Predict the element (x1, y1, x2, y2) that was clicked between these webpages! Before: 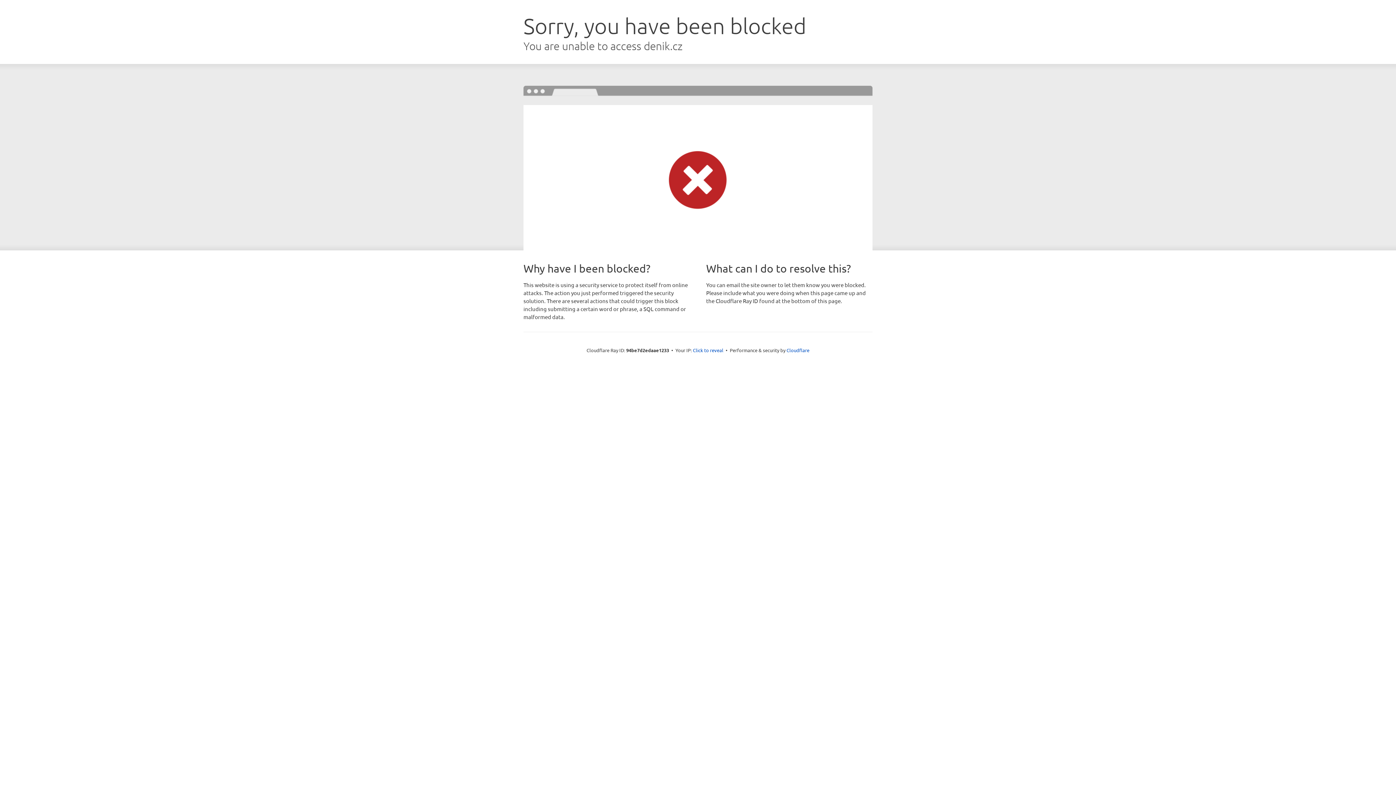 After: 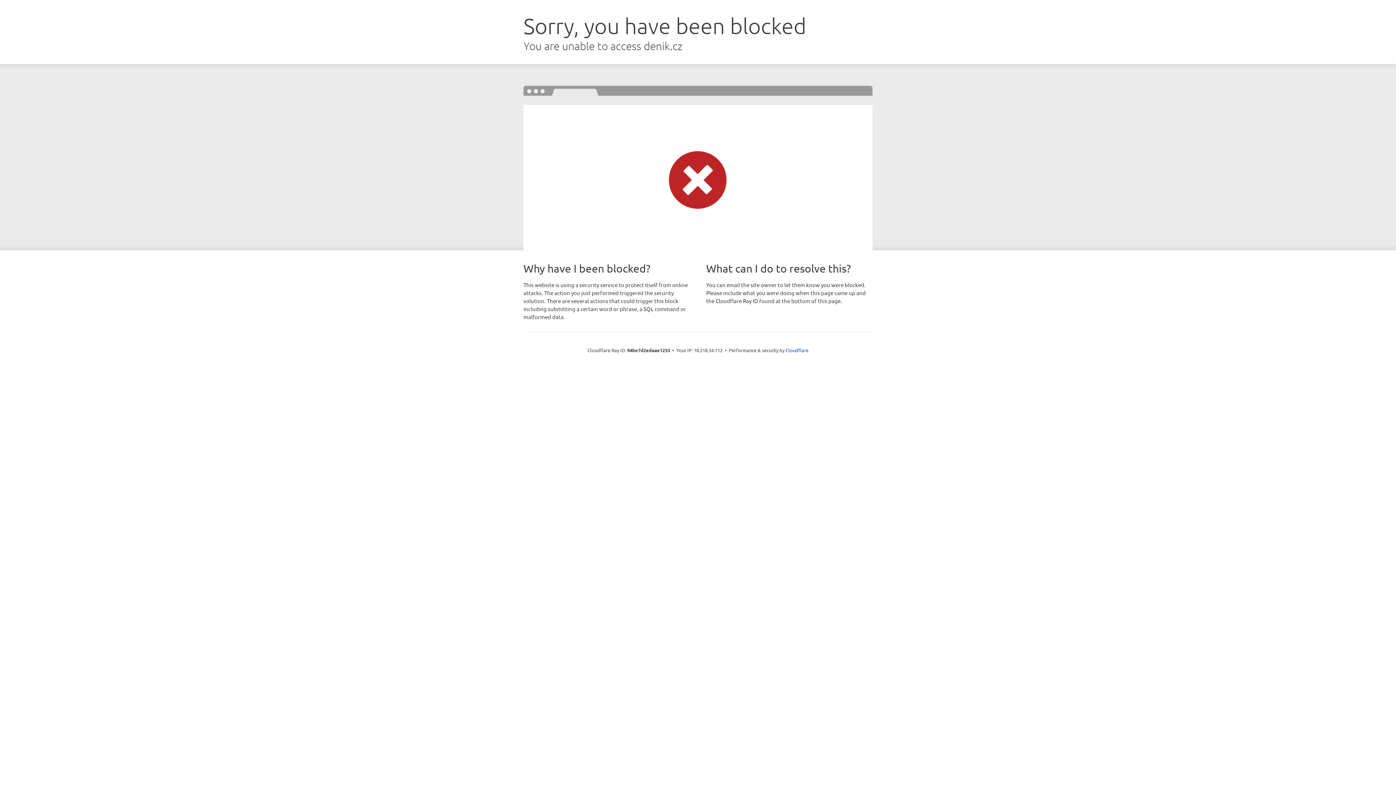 Action: label: Click to reveal bbox: (693, 346, 723, 353)